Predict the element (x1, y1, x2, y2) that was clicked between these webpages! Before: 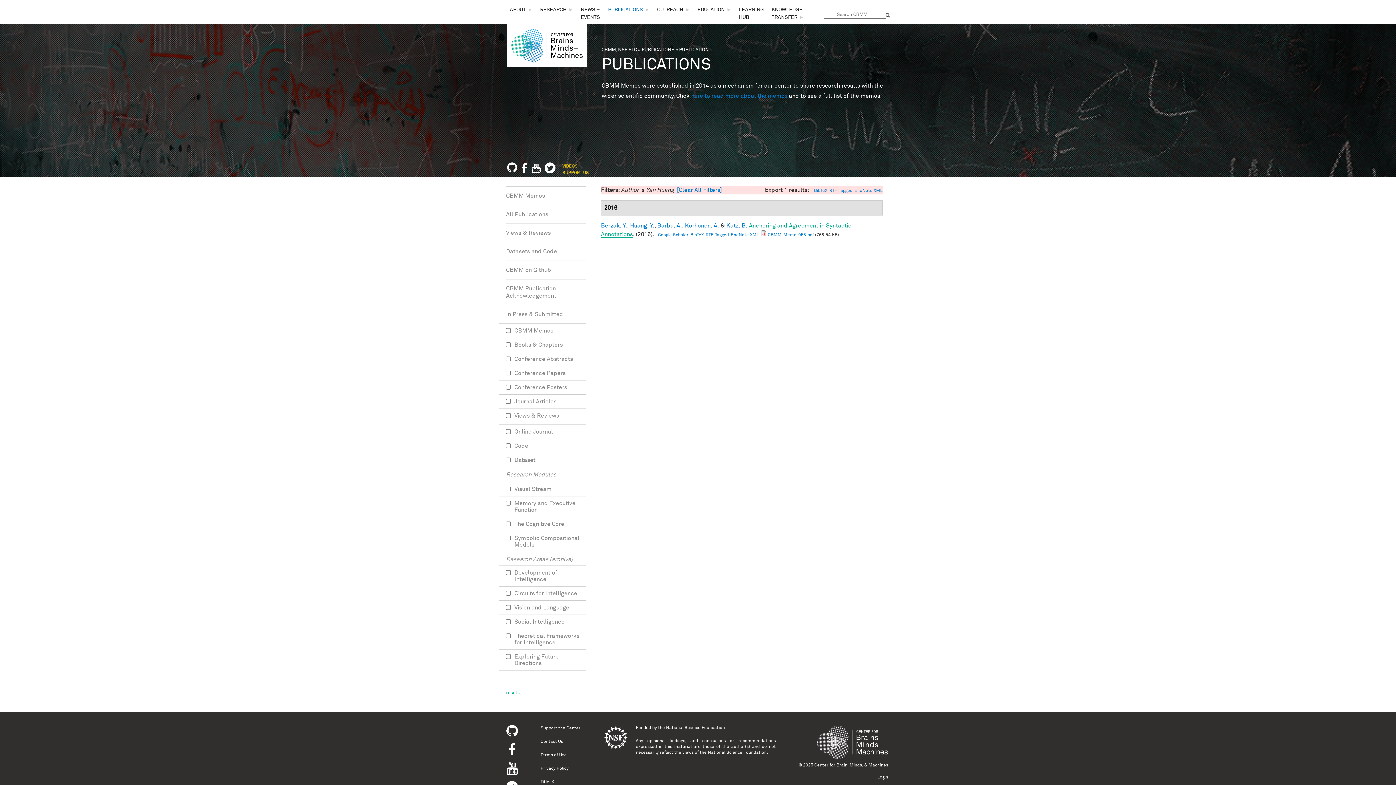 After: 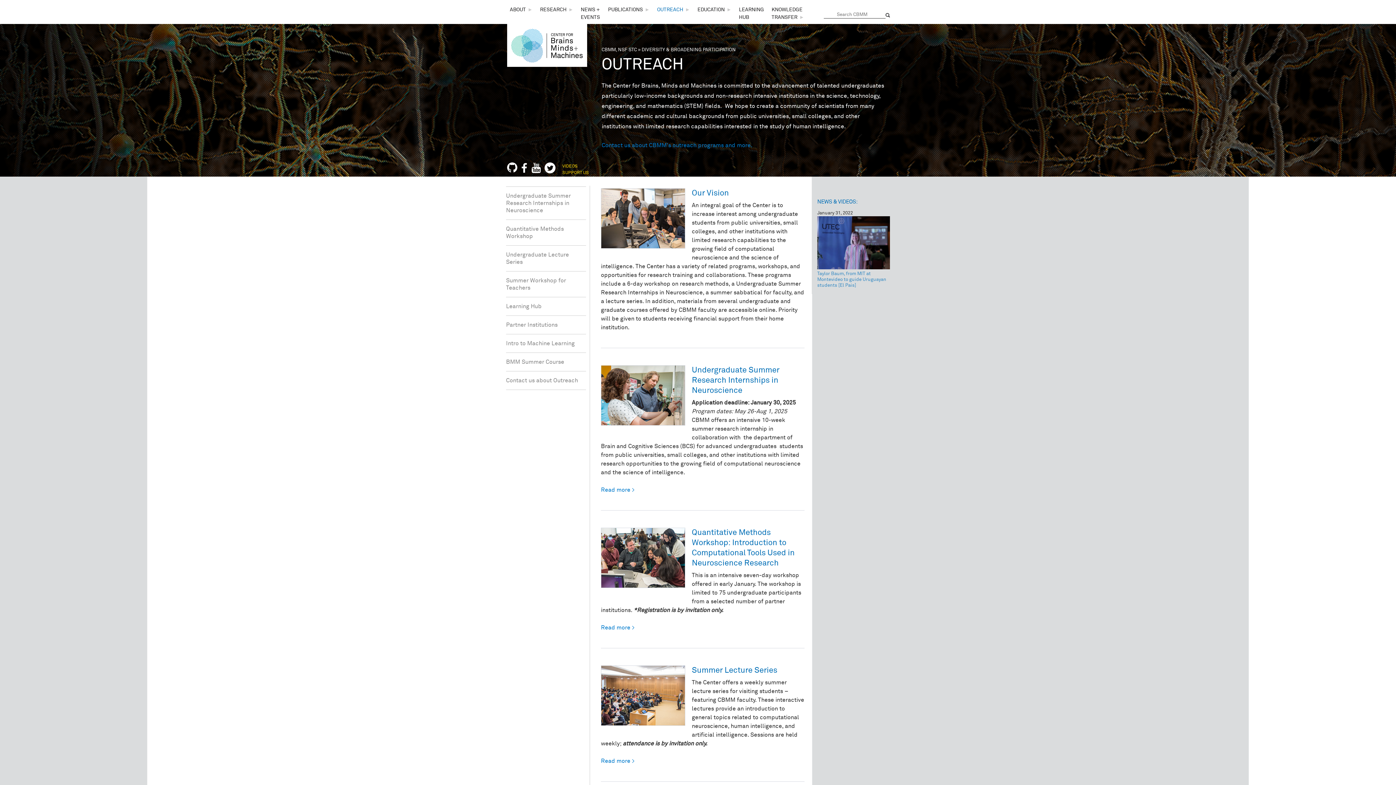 Action: label: OUTREACH
»
► bbox: (655, 4, 692, 15)